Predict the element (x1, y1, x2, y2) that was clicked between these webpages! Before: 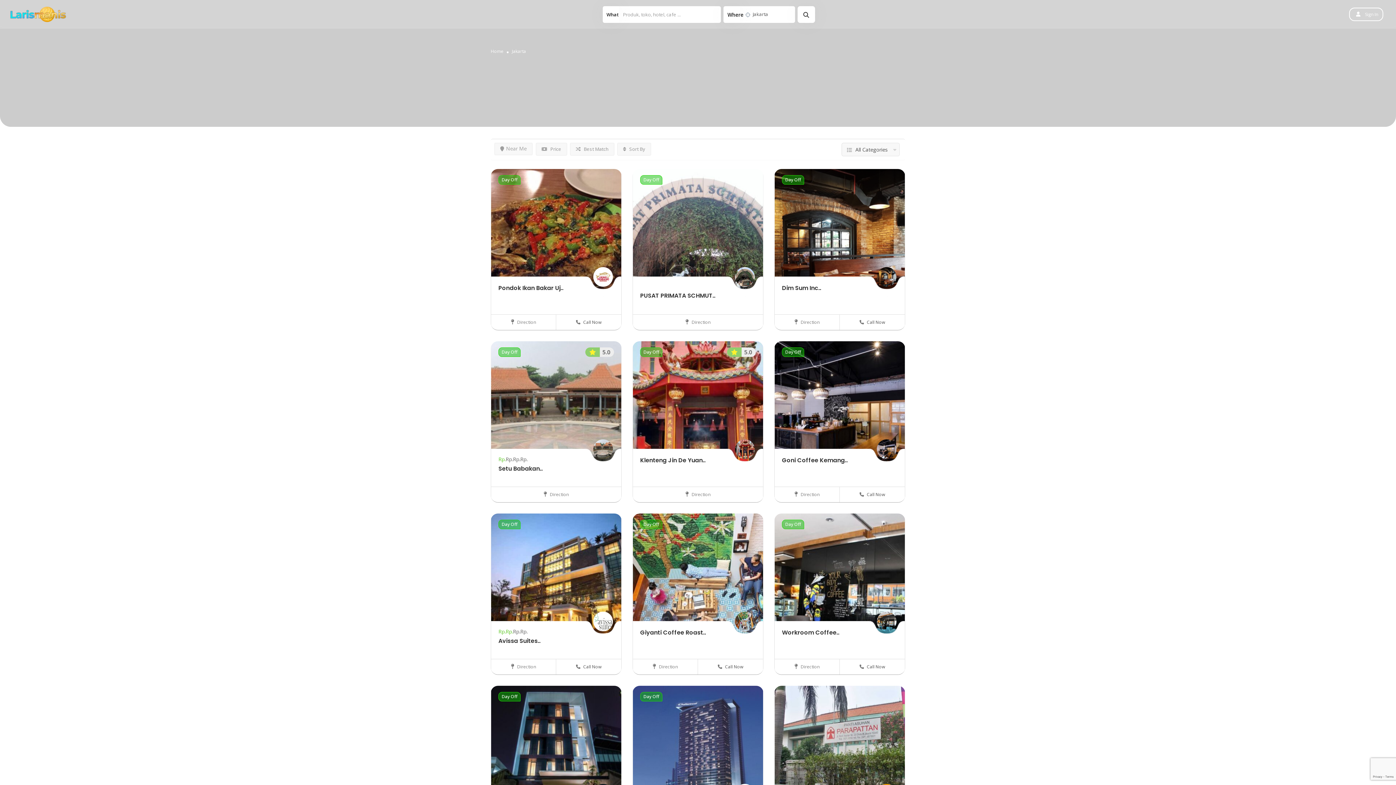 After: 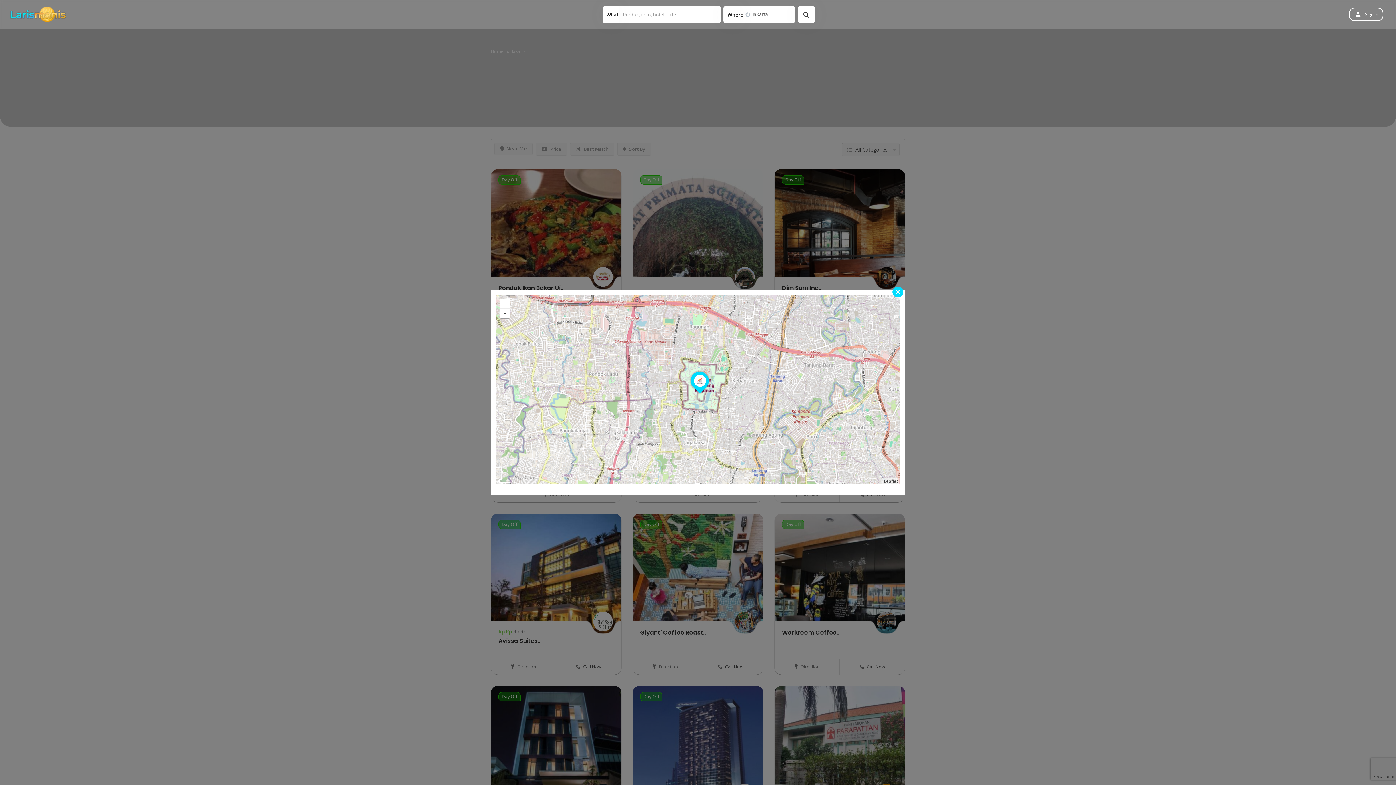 Action: bbox: (633, 314, 763, 330) label:  Direction